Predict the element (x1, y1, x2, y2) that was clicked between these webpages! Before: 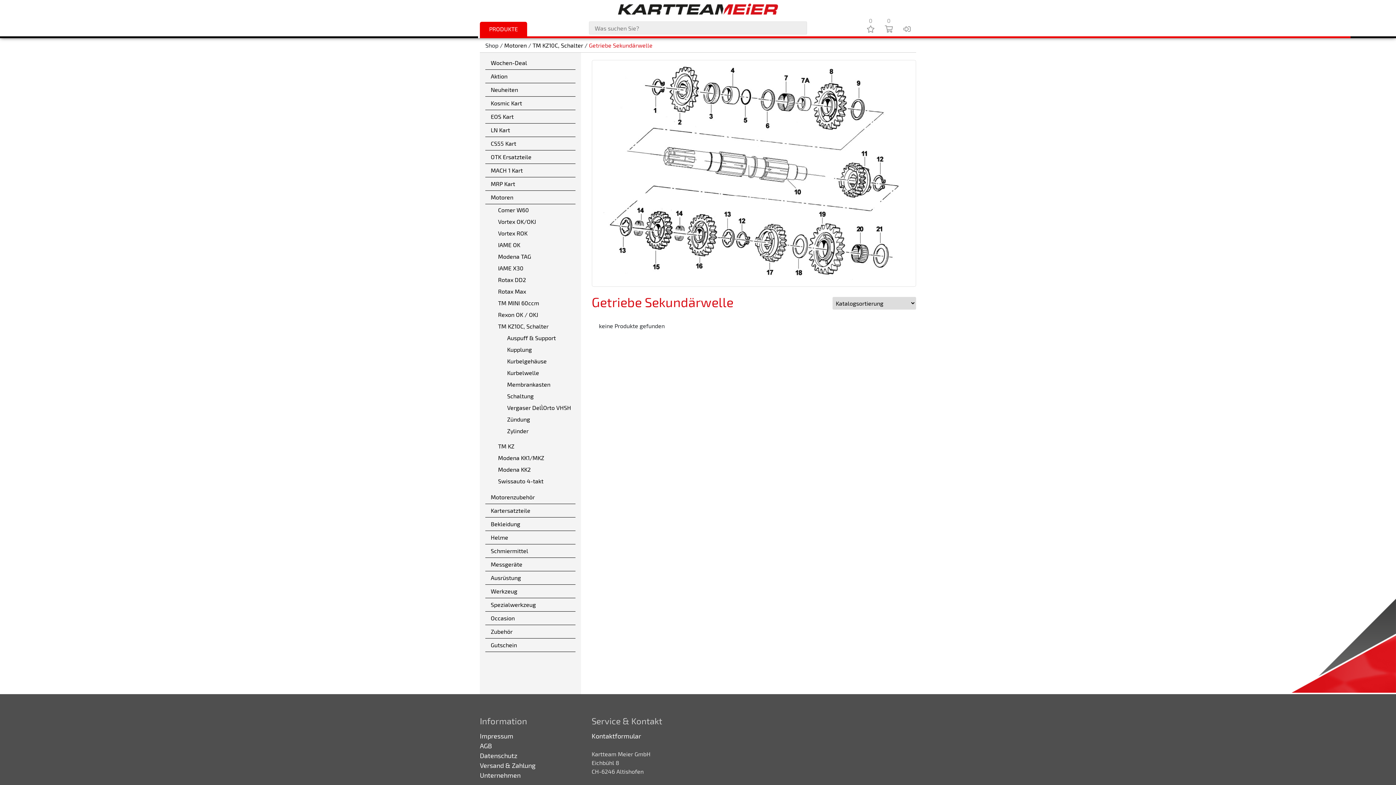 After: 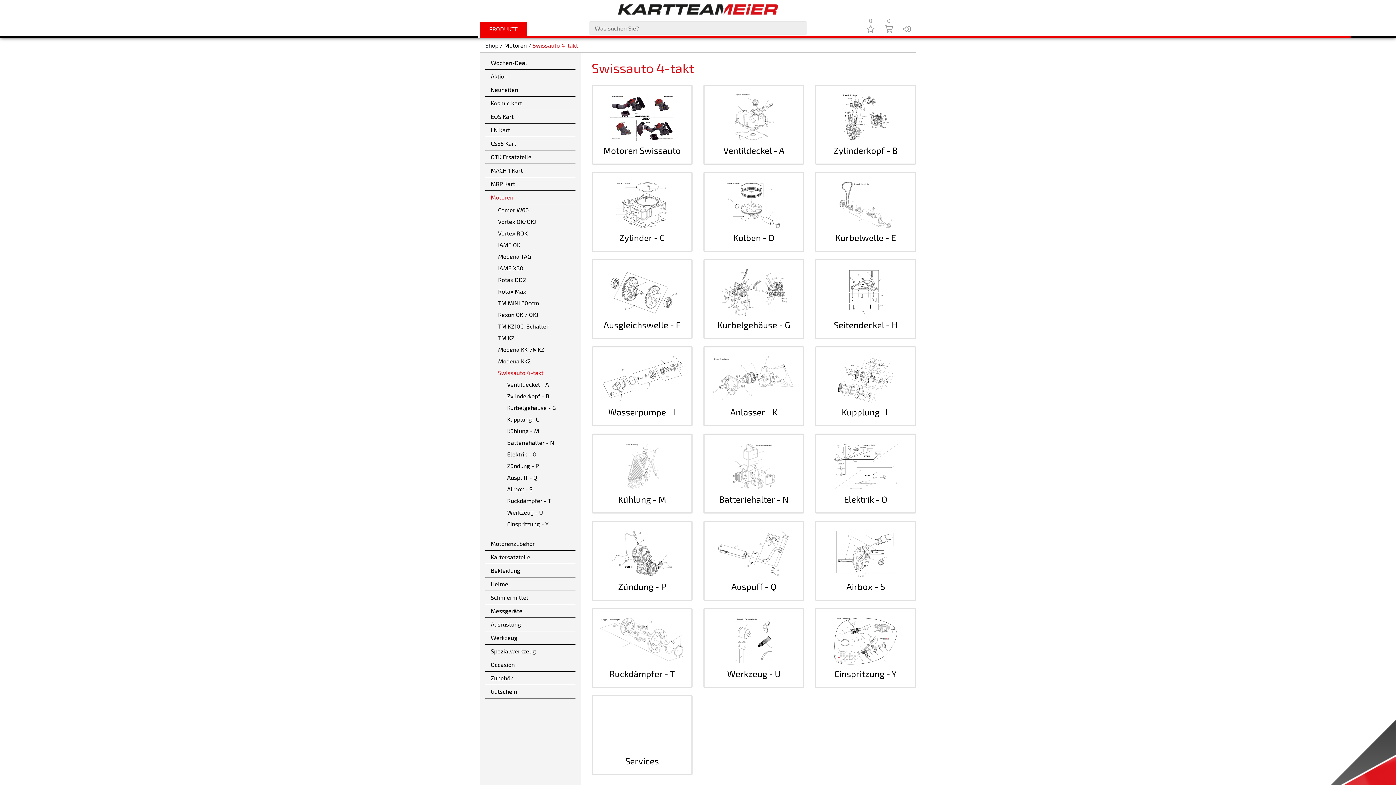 Action: label: Swissauto 4-takt bbox: (494, 475, 575, 487)